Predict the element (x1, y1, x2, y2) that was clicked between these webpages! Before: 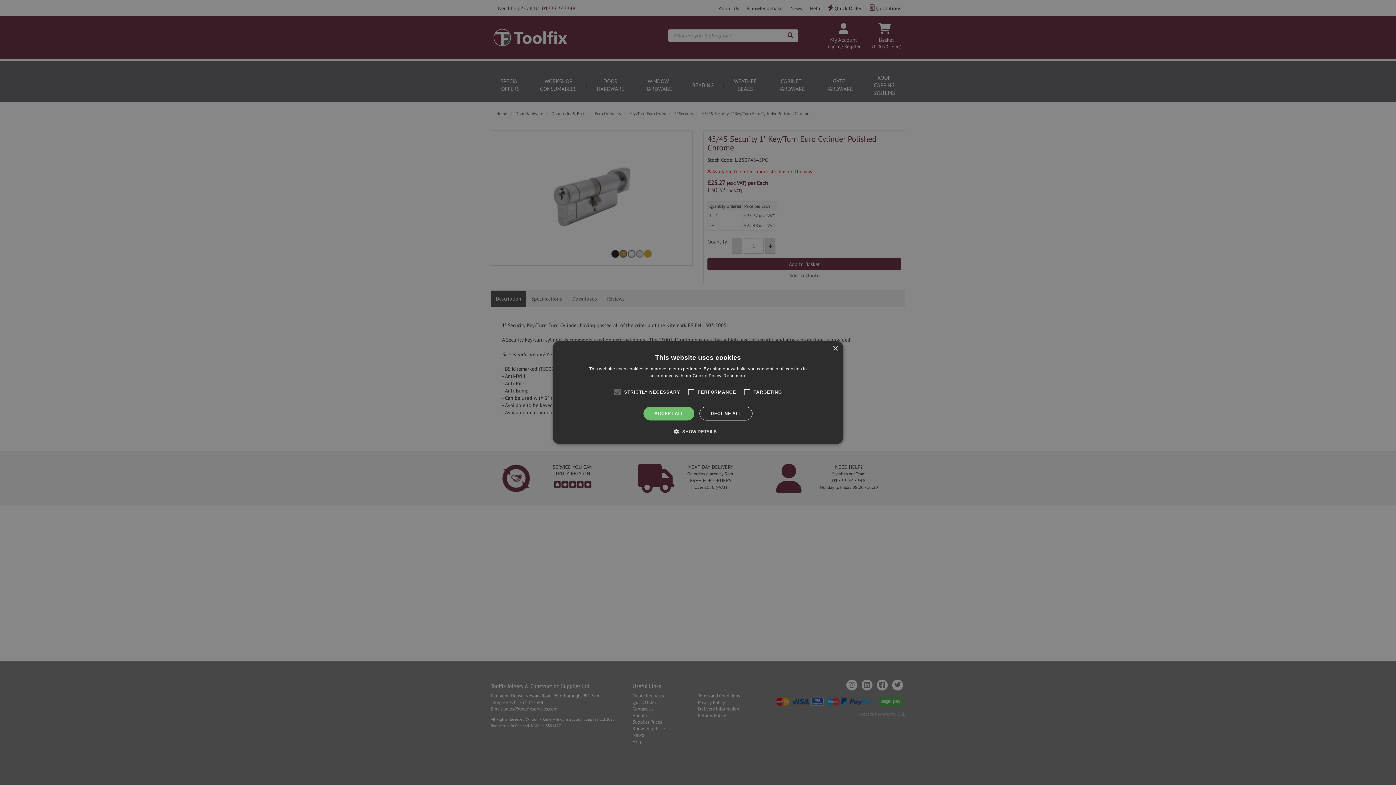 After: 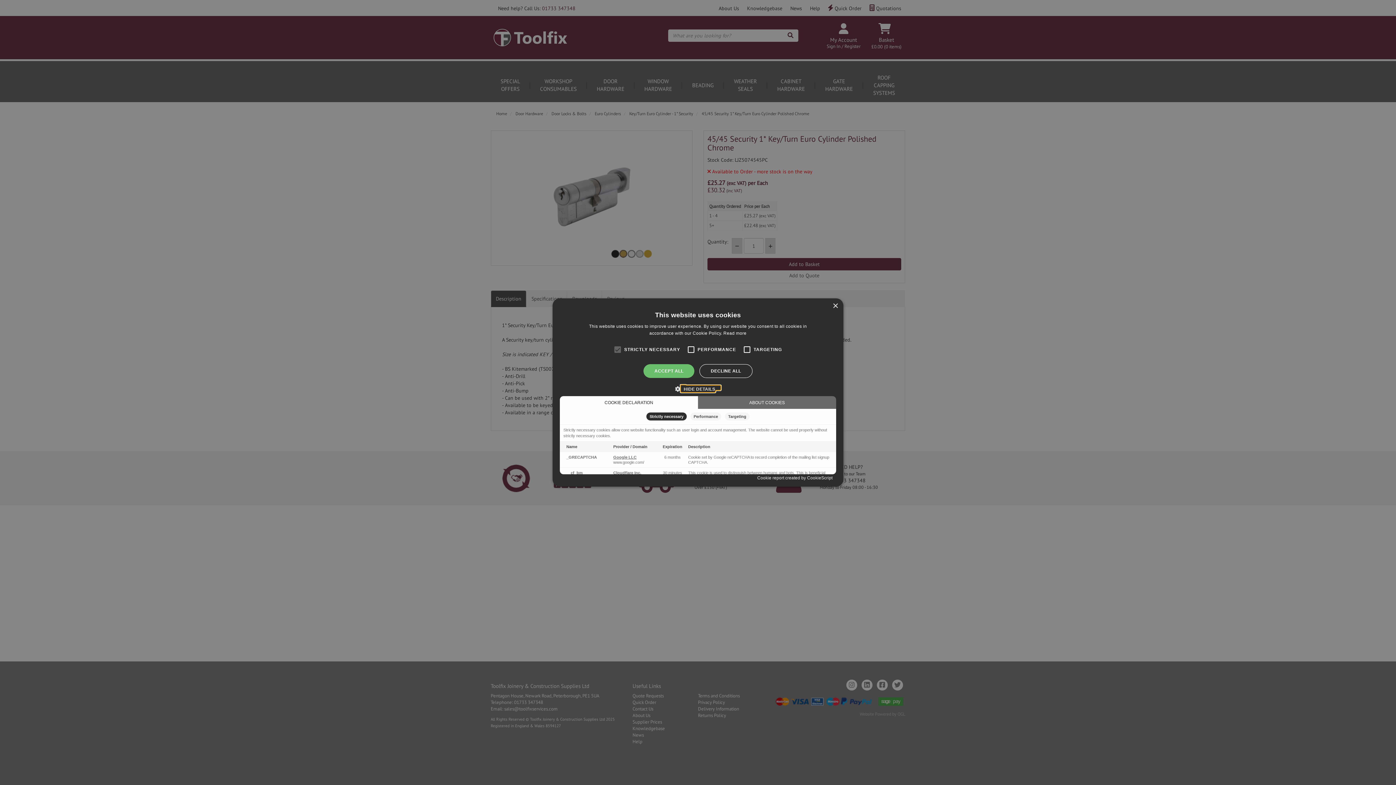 Action: bbox: (679, 428, 716, 435) label:  SHOW DETAILS